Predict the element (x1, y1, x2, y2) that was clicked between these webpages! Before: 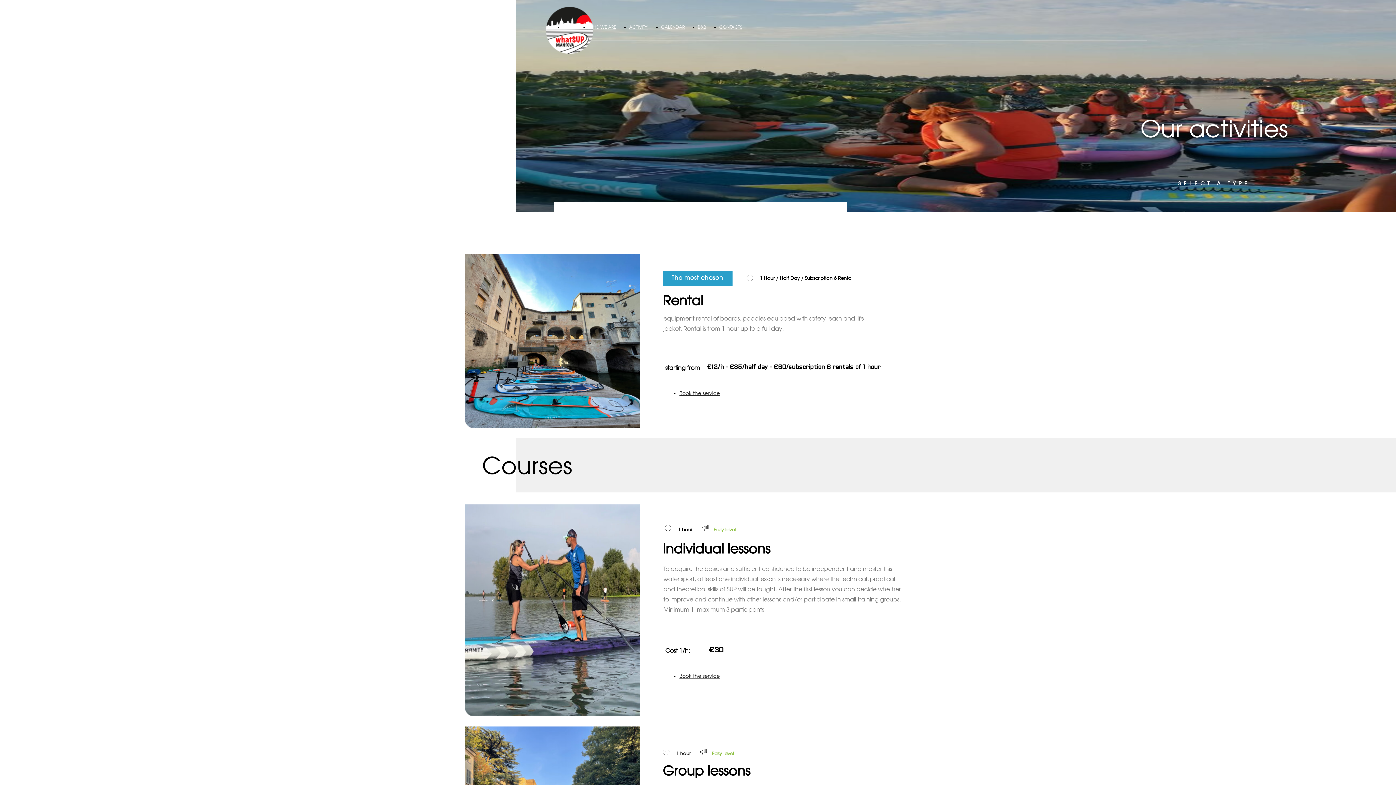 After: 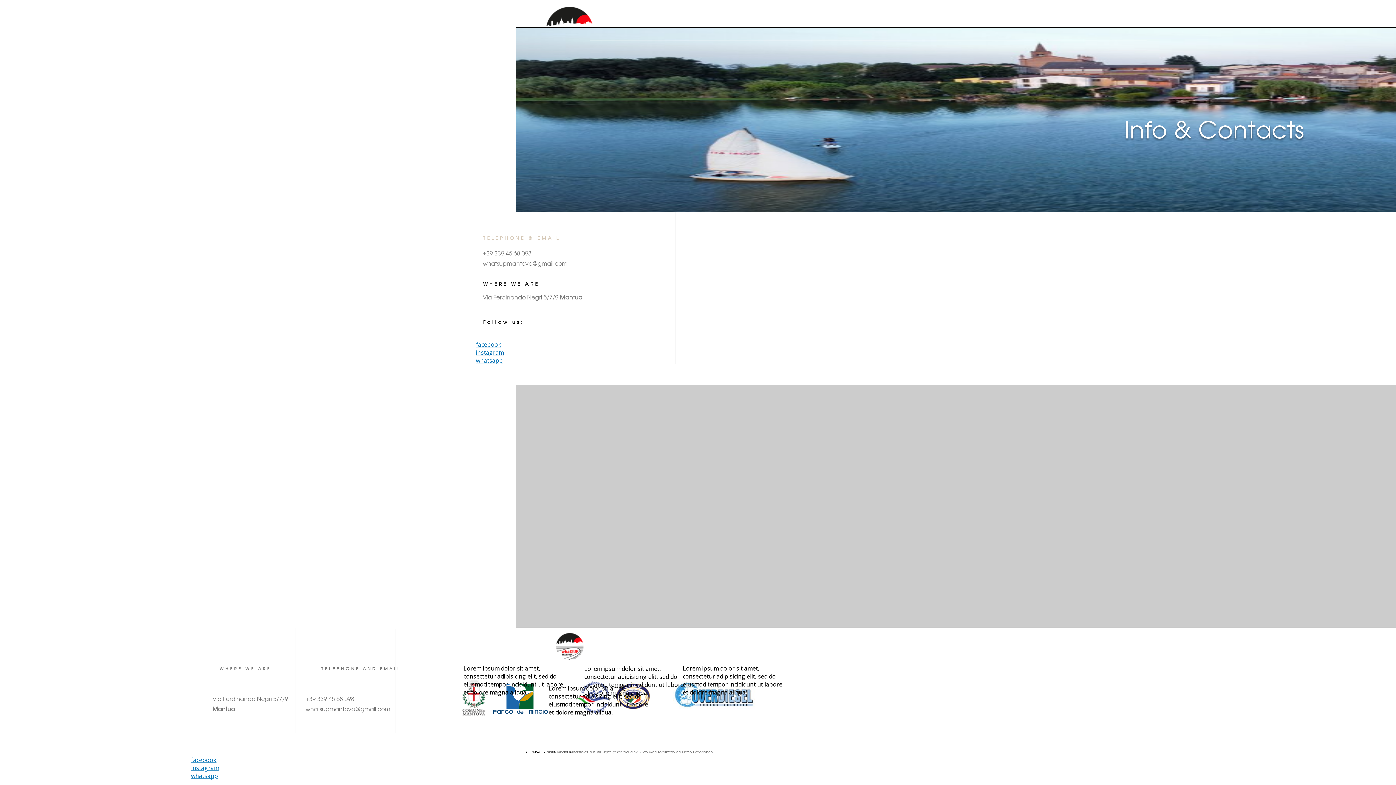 Action: bbox: (719, 24, 742, 29) label: CONTACTS